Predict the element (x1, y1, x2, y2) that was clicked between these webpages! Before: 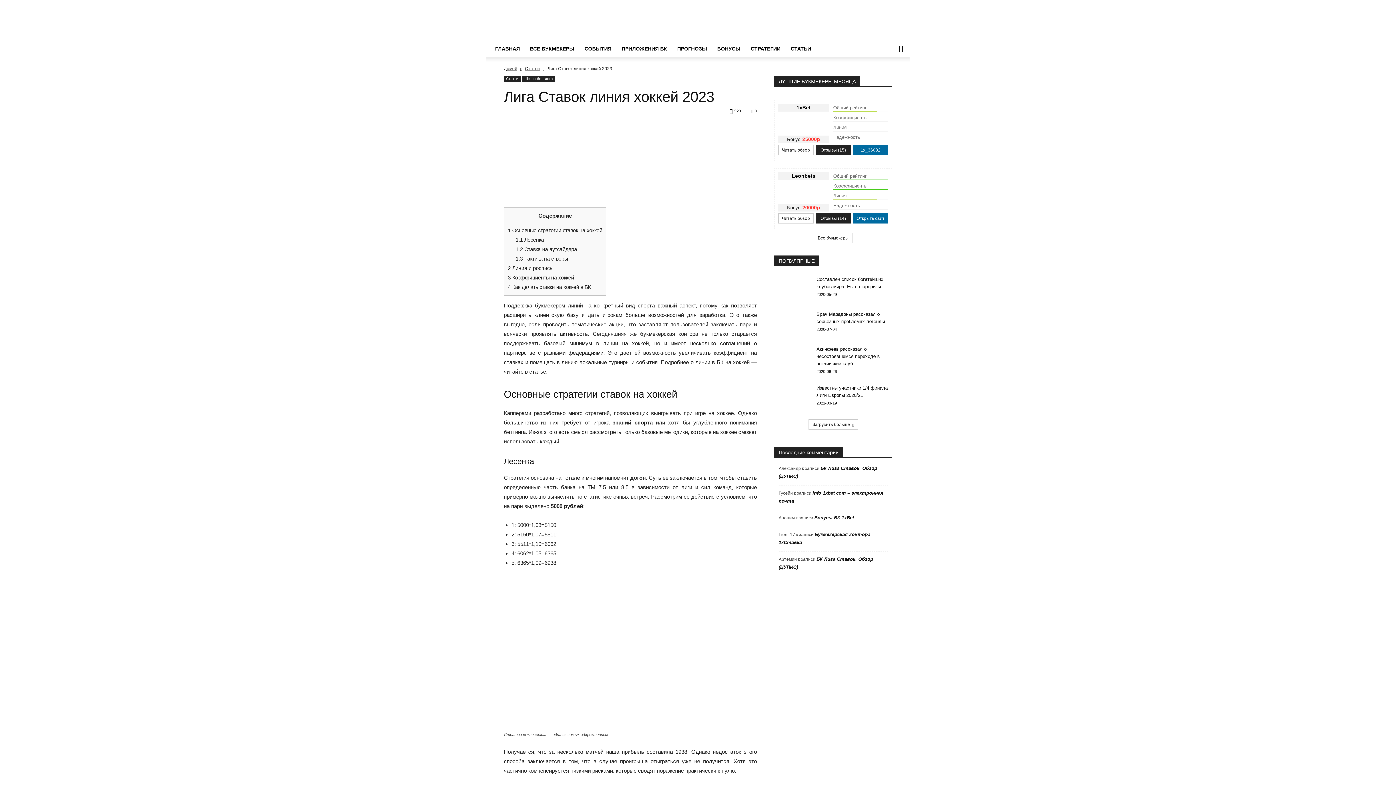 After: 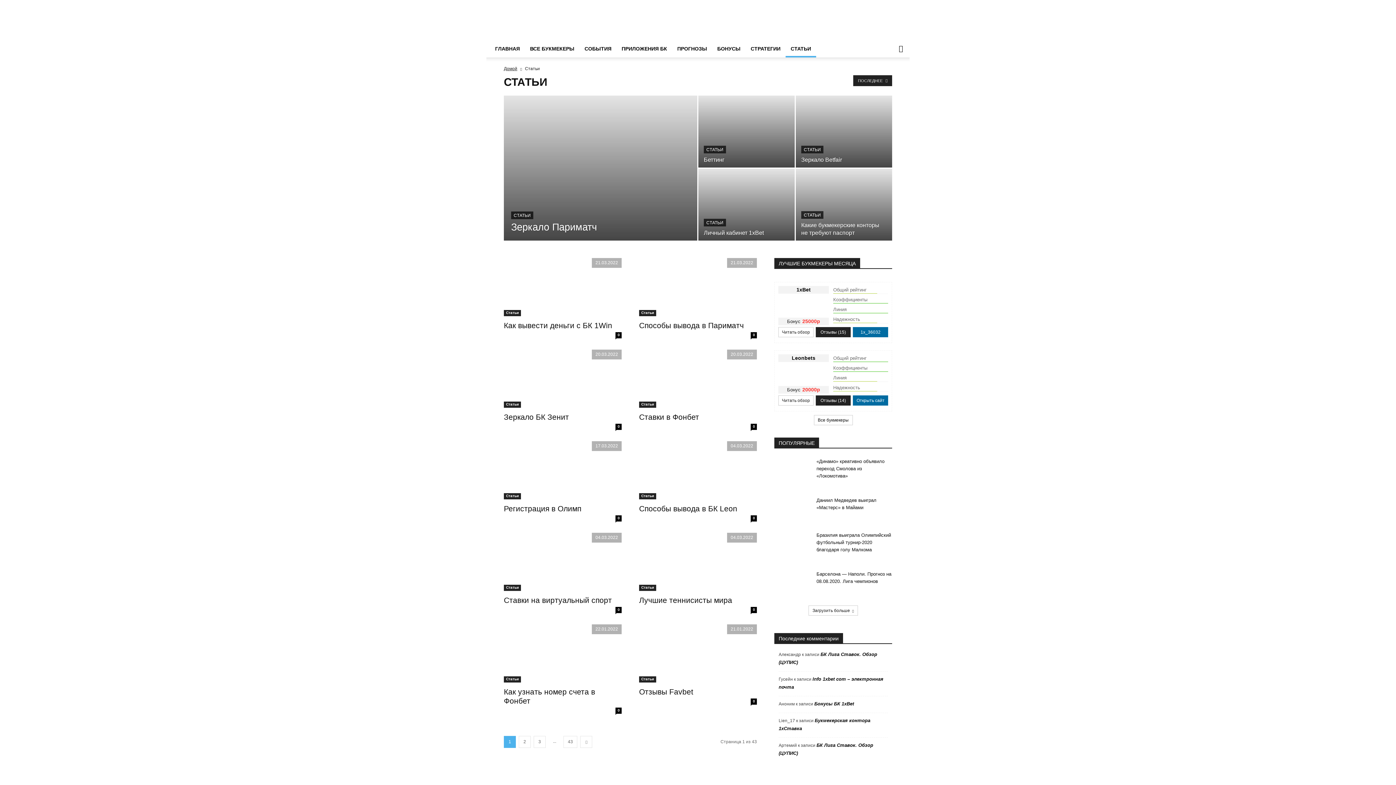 Action: label: СТАТЬИ bbox: (785, 40, 816, 57)